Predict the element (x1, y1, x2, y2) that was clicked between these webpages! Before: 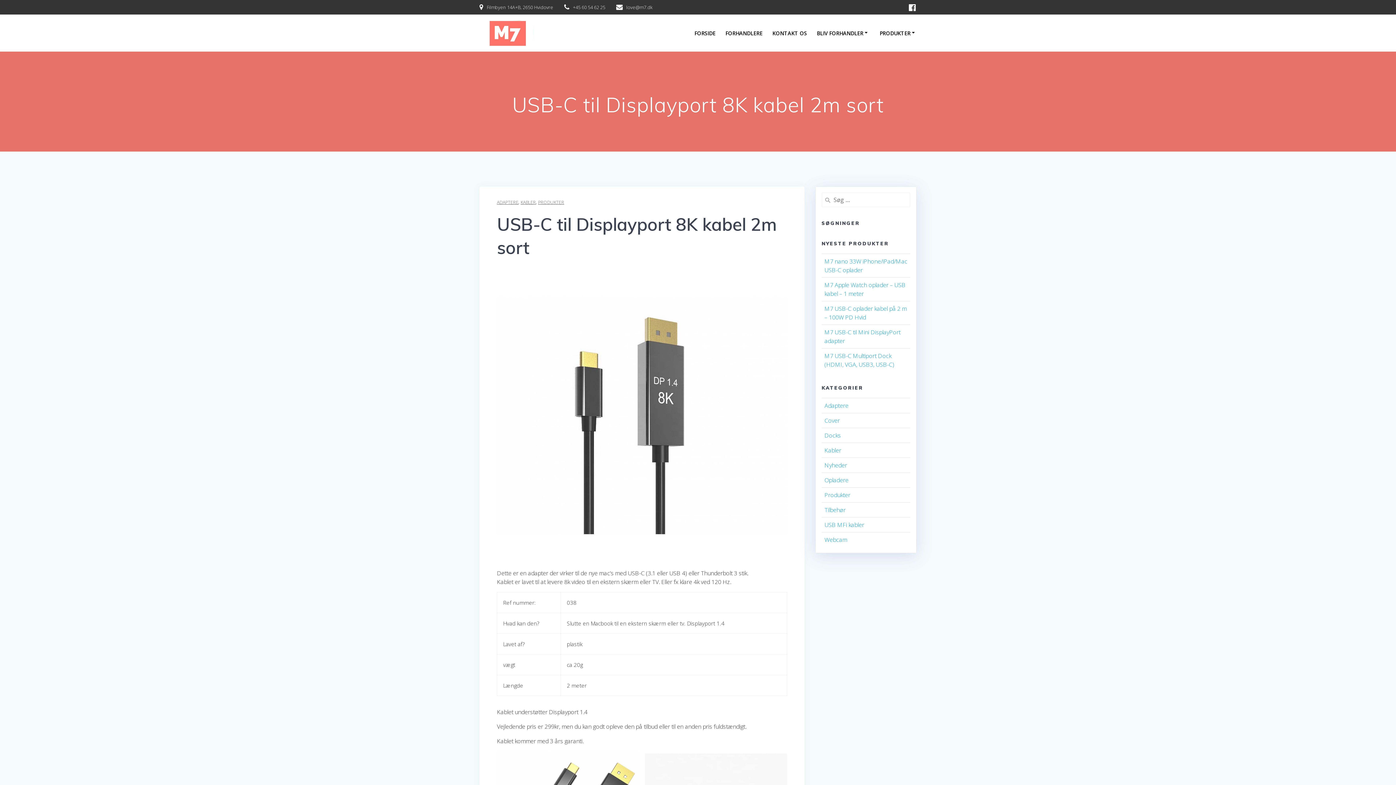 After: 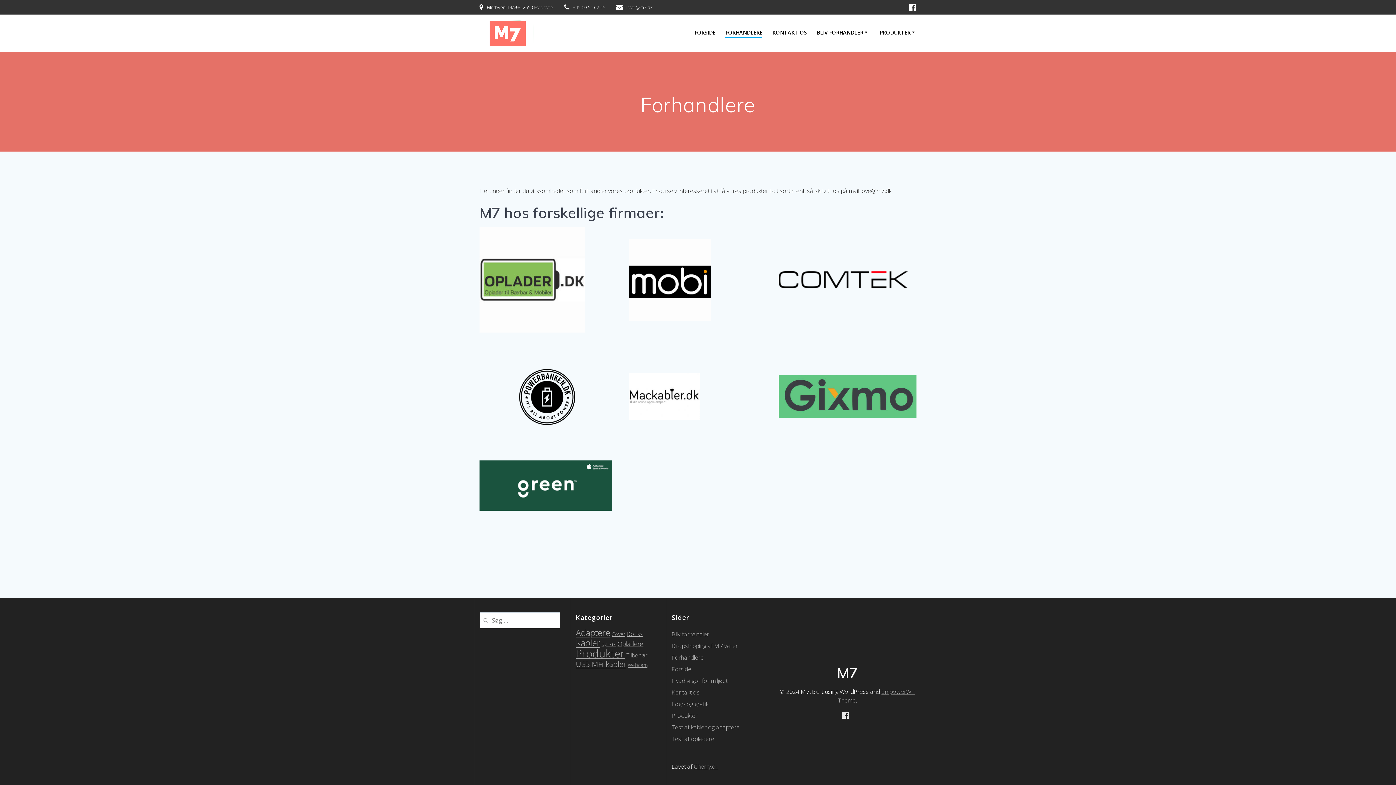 Action: bbox: (725, 28, 762, 37) label: FORHANDLERE